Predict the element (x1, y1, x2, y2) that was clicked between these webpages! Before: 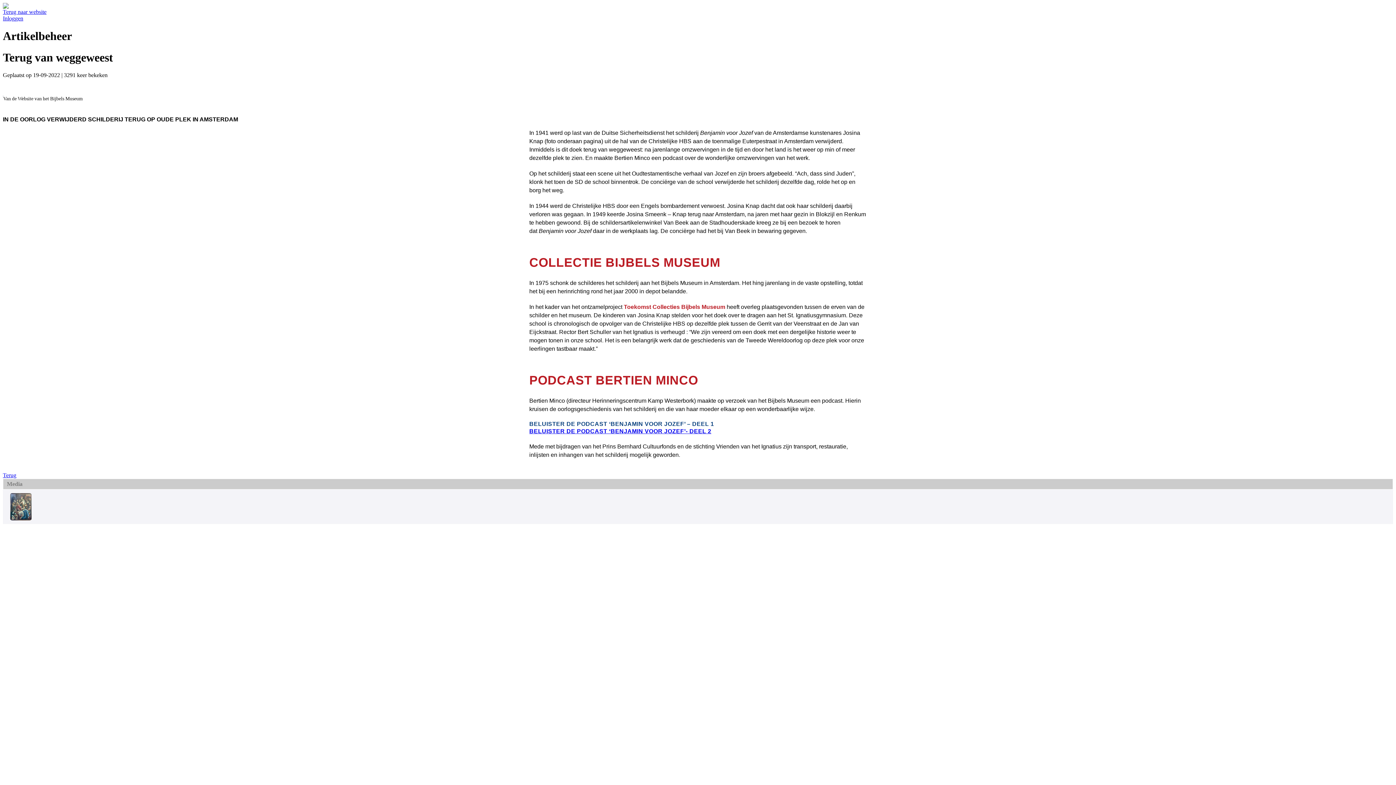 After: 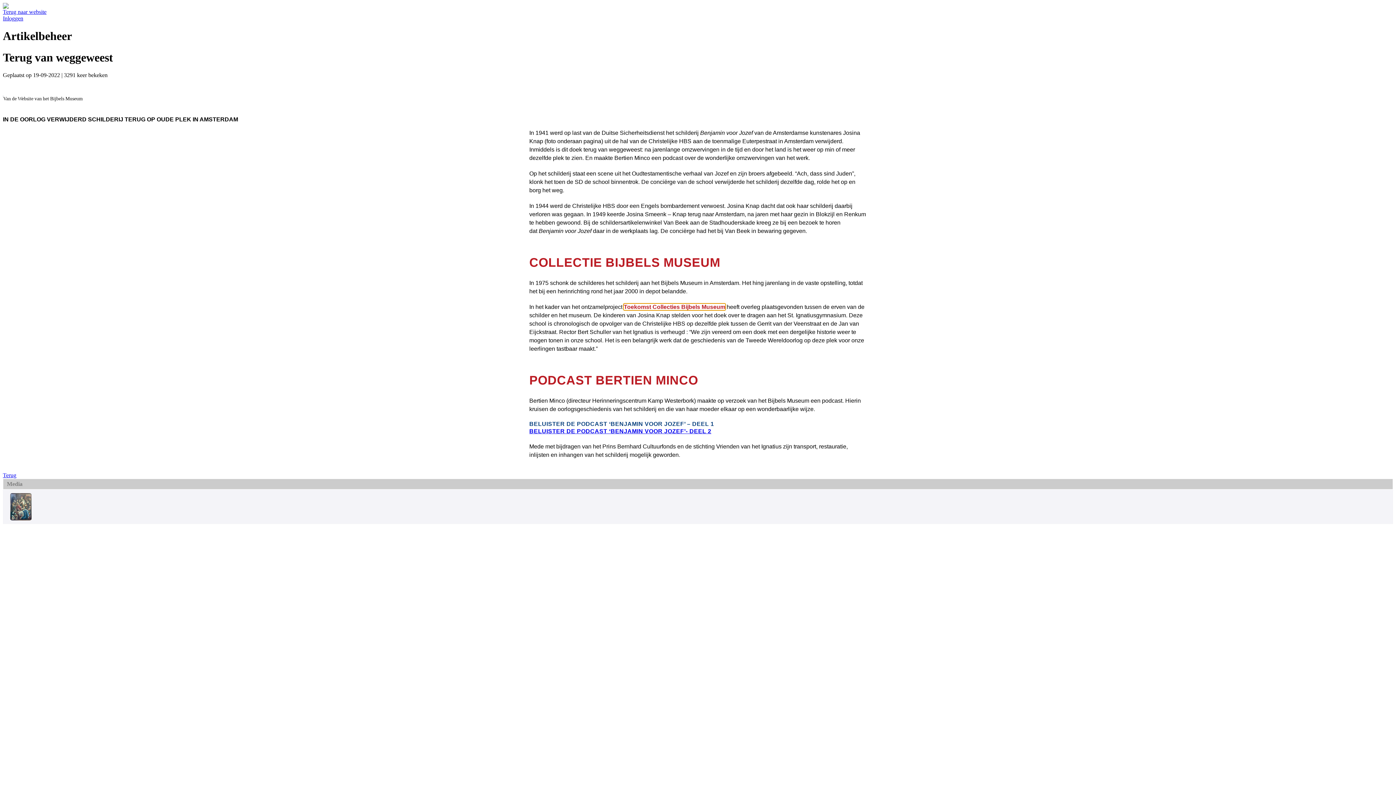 Action: label: Toekomst Collecties Bijbels Museum bbox: (624, 304, 725, 310)